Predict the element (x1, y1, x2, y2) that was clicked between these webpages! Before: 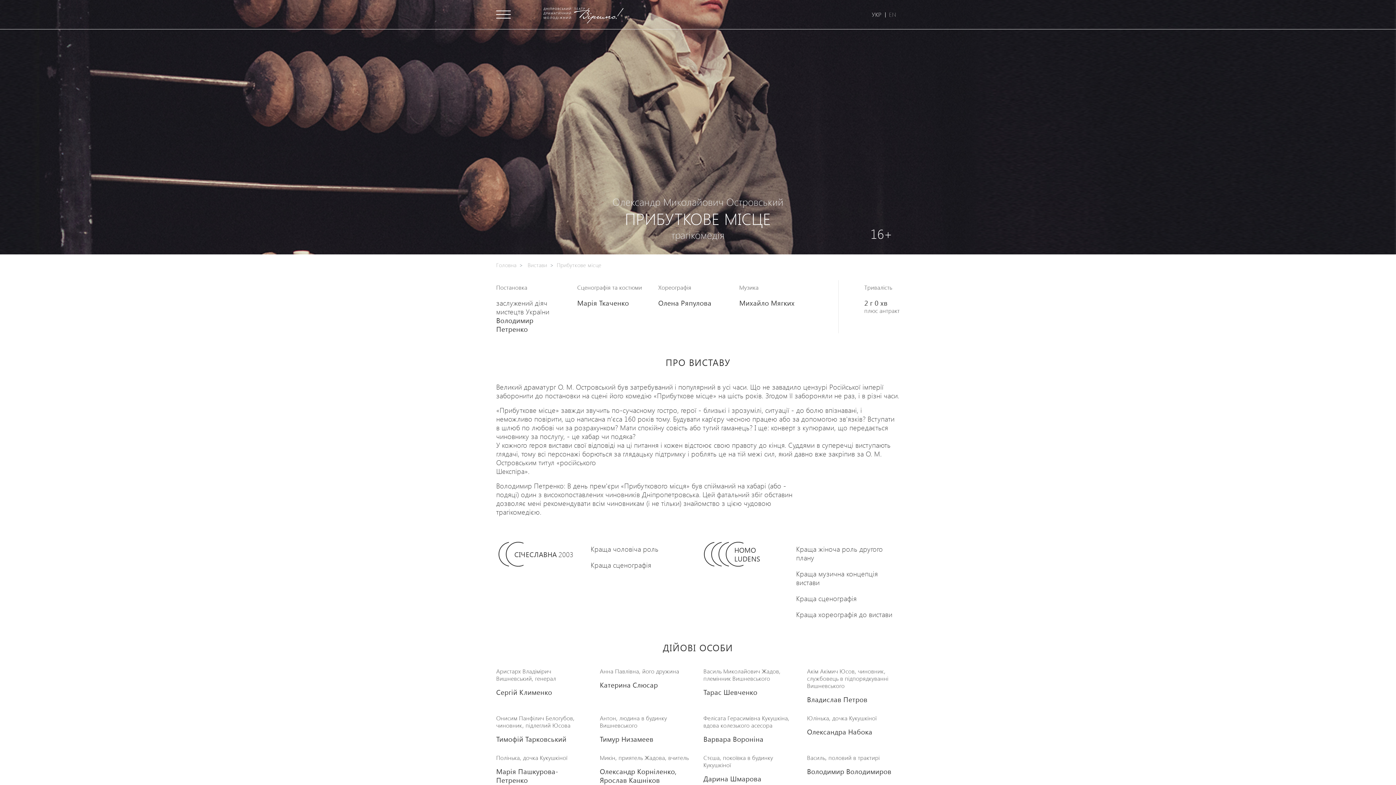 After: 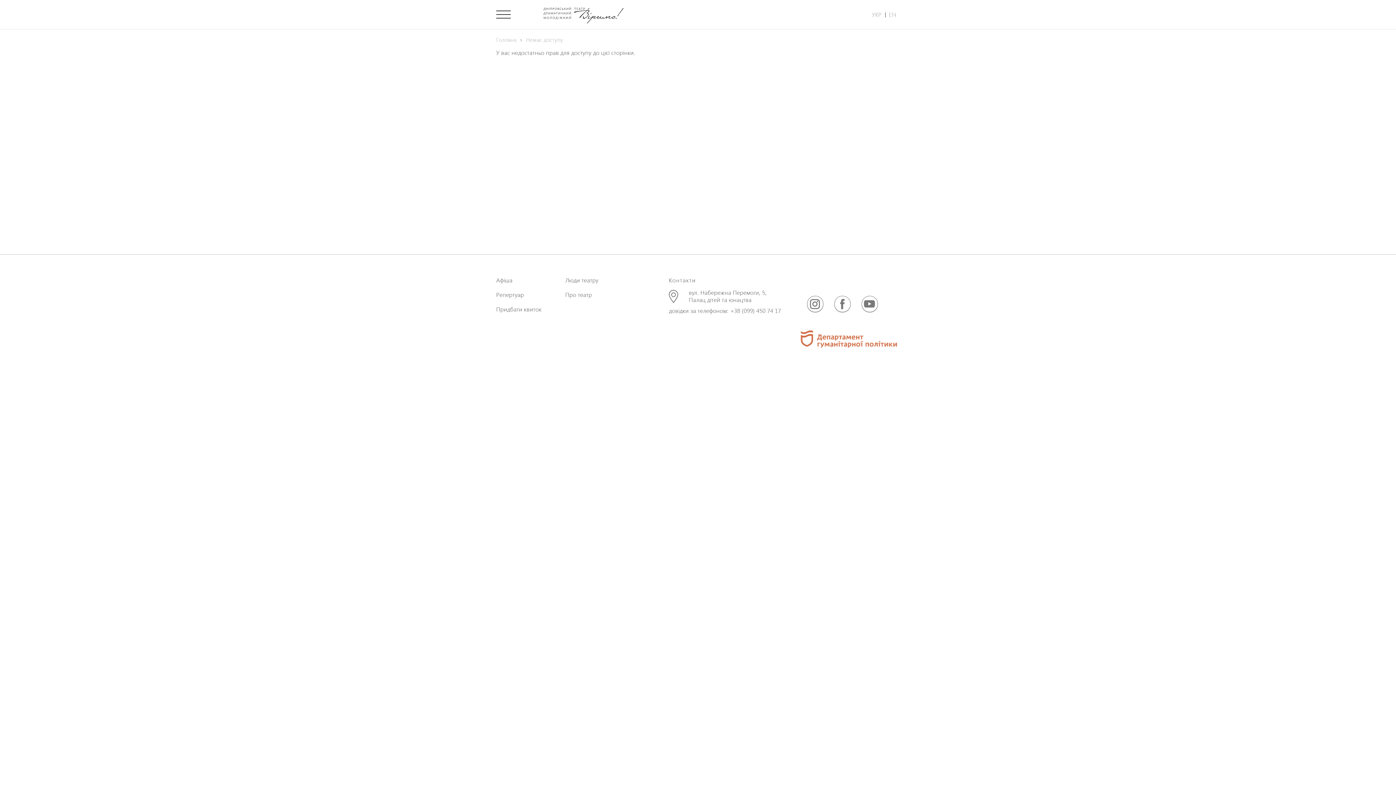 Action: label: Ярослав Кашніков bbox: (600, 775, 660, 785)